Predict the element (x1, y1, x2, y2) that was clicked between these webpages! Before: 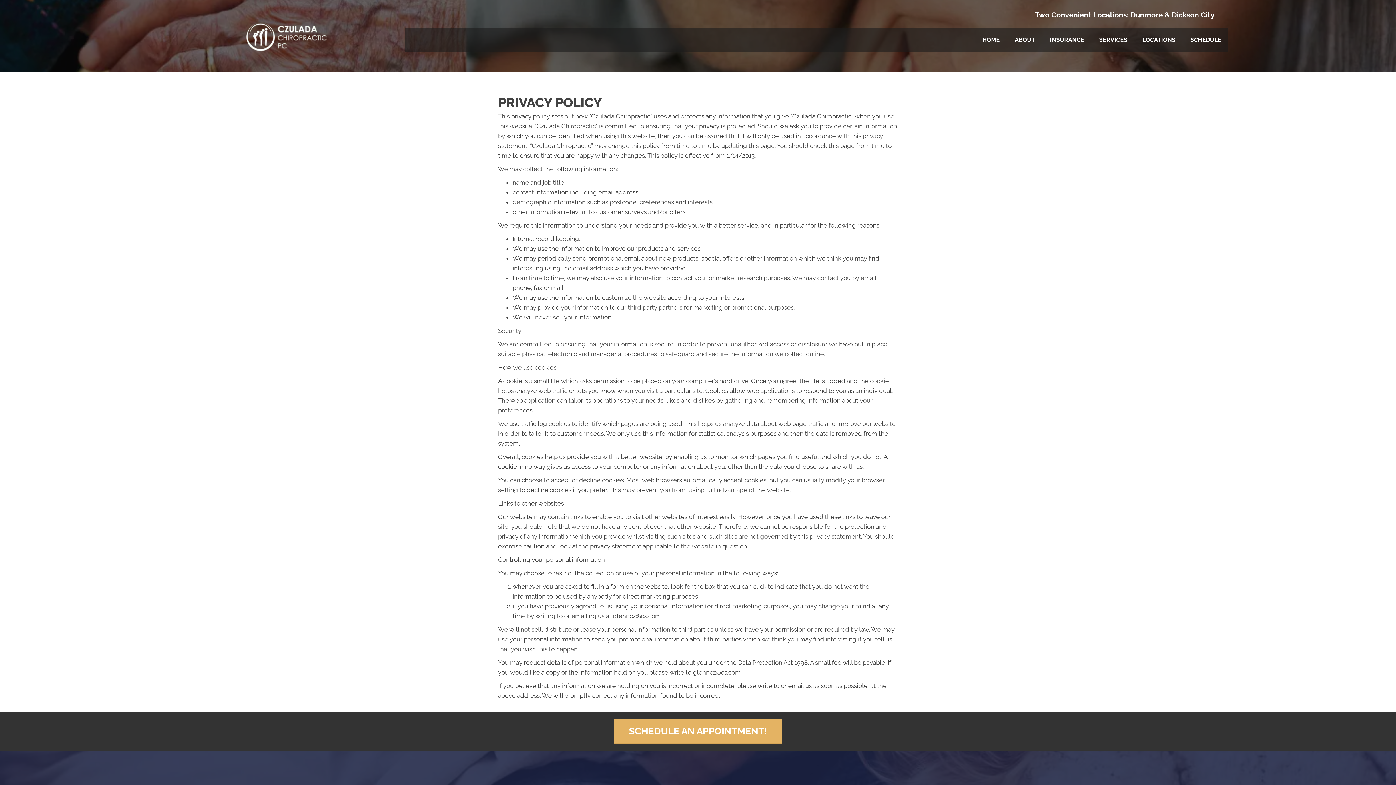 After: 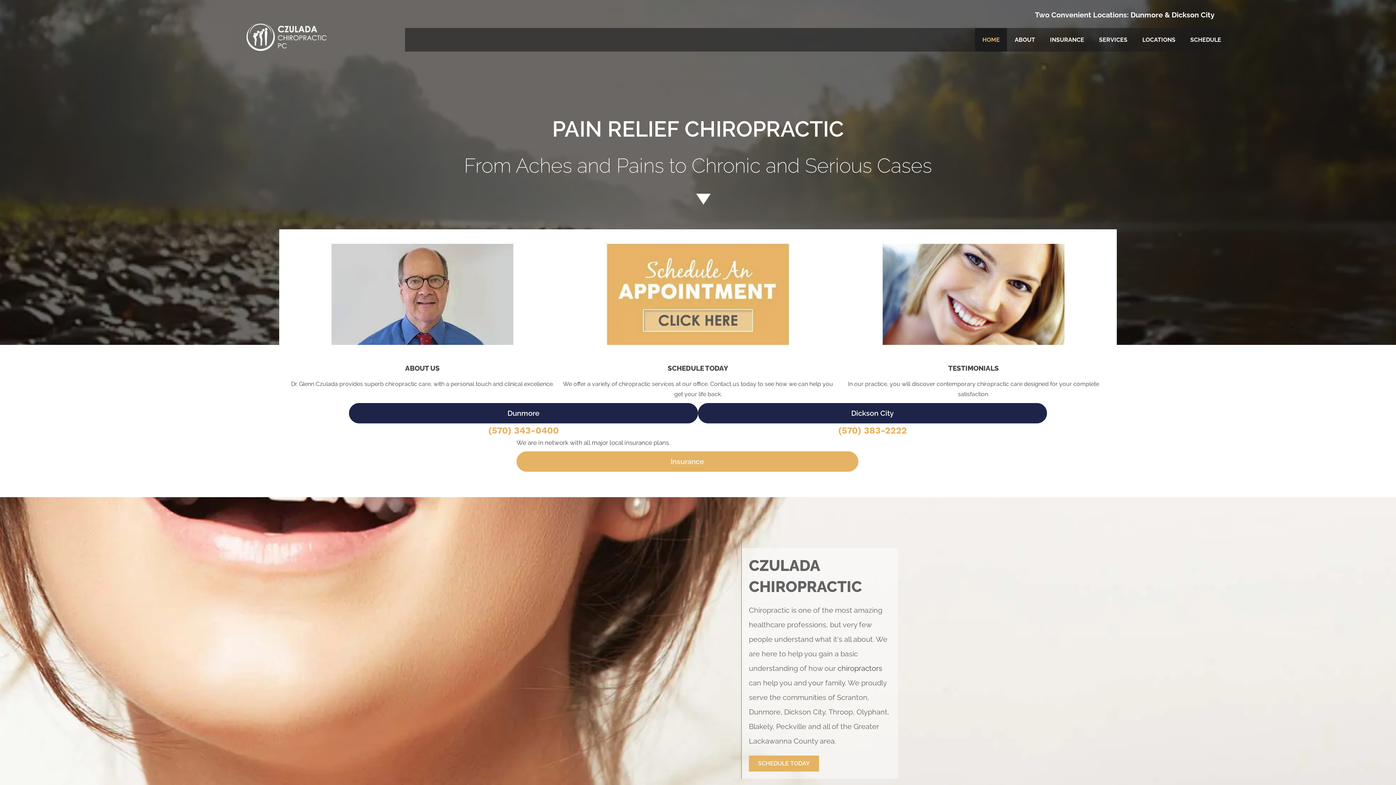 Action: bbox: (243, 32, 328, 40)